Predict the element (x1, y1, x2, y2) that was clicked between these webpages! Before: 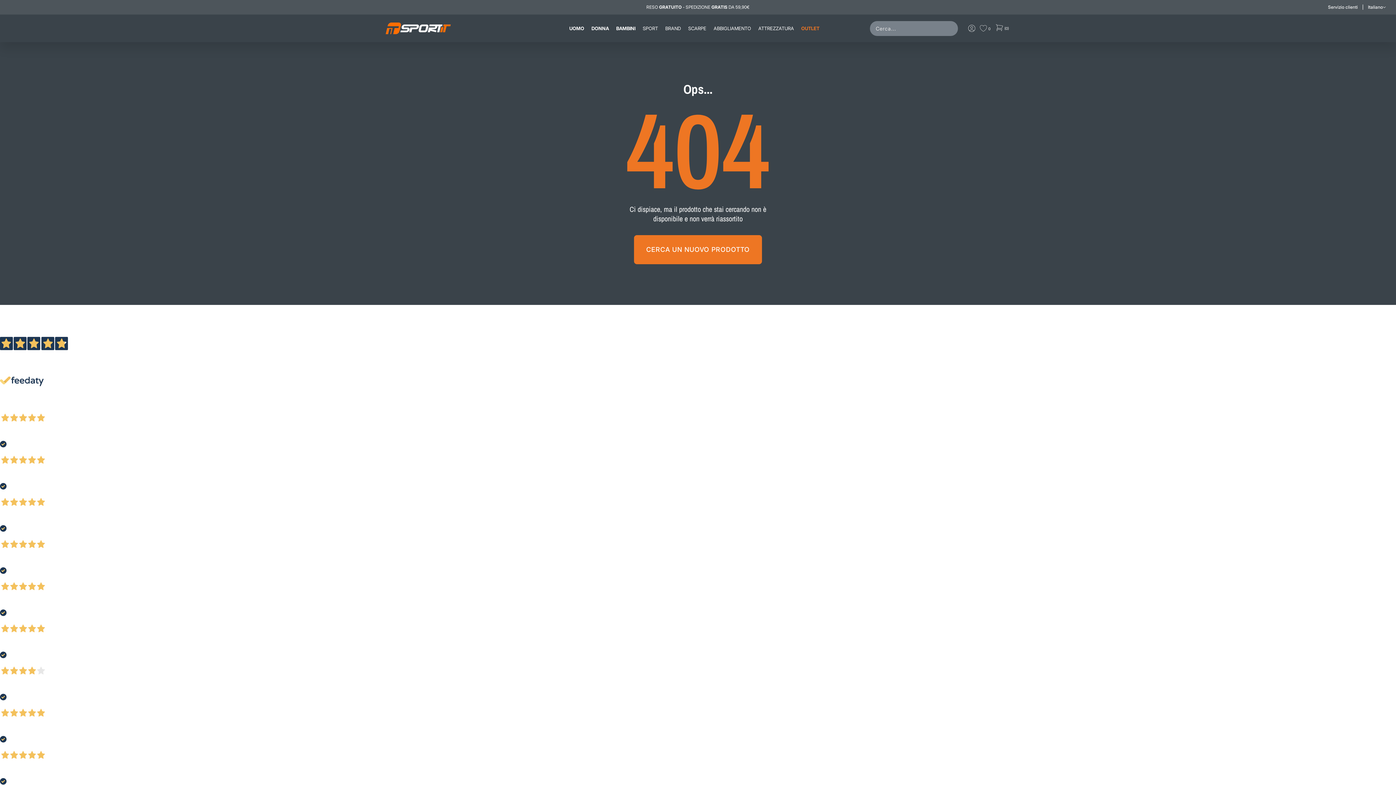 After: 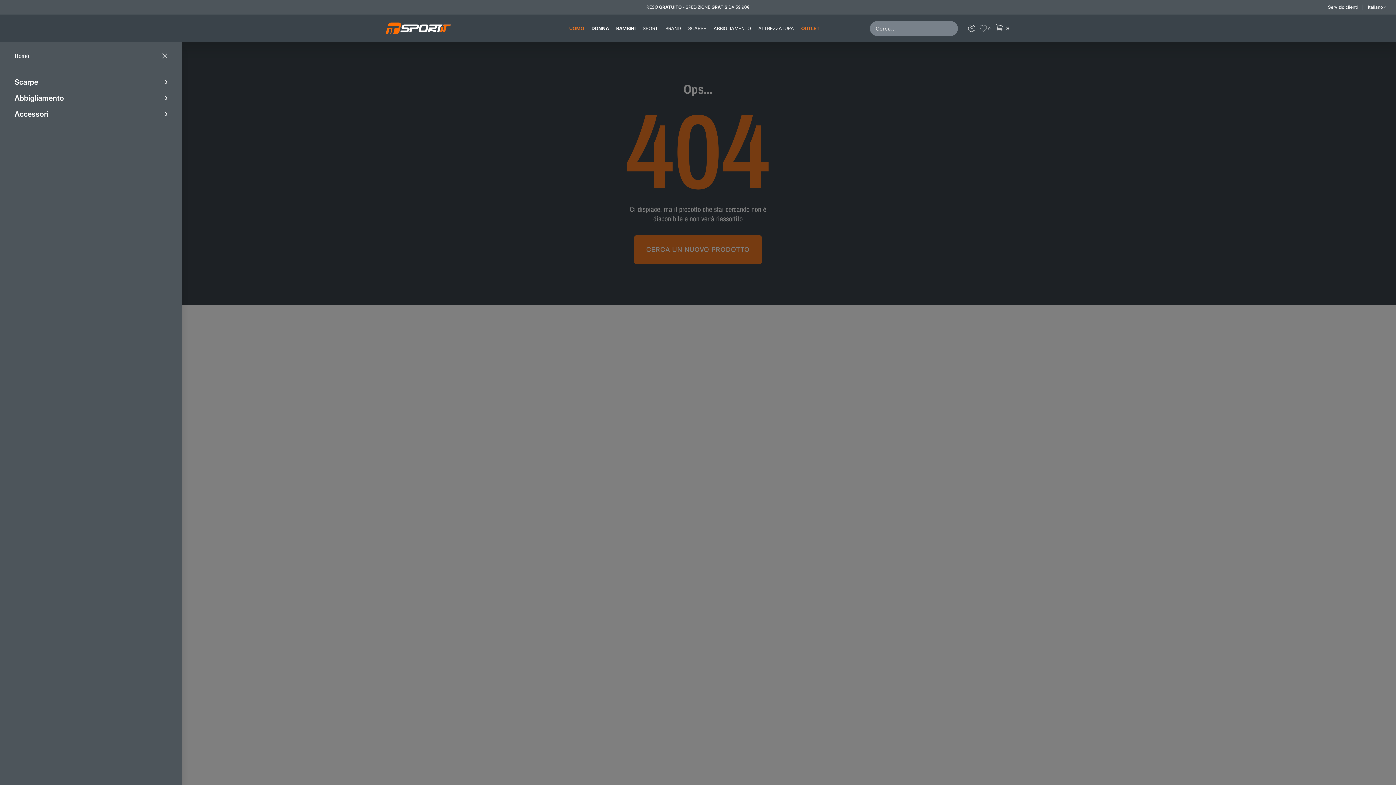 Action: bbox: (569, 22, 591, 34) label: UOMO